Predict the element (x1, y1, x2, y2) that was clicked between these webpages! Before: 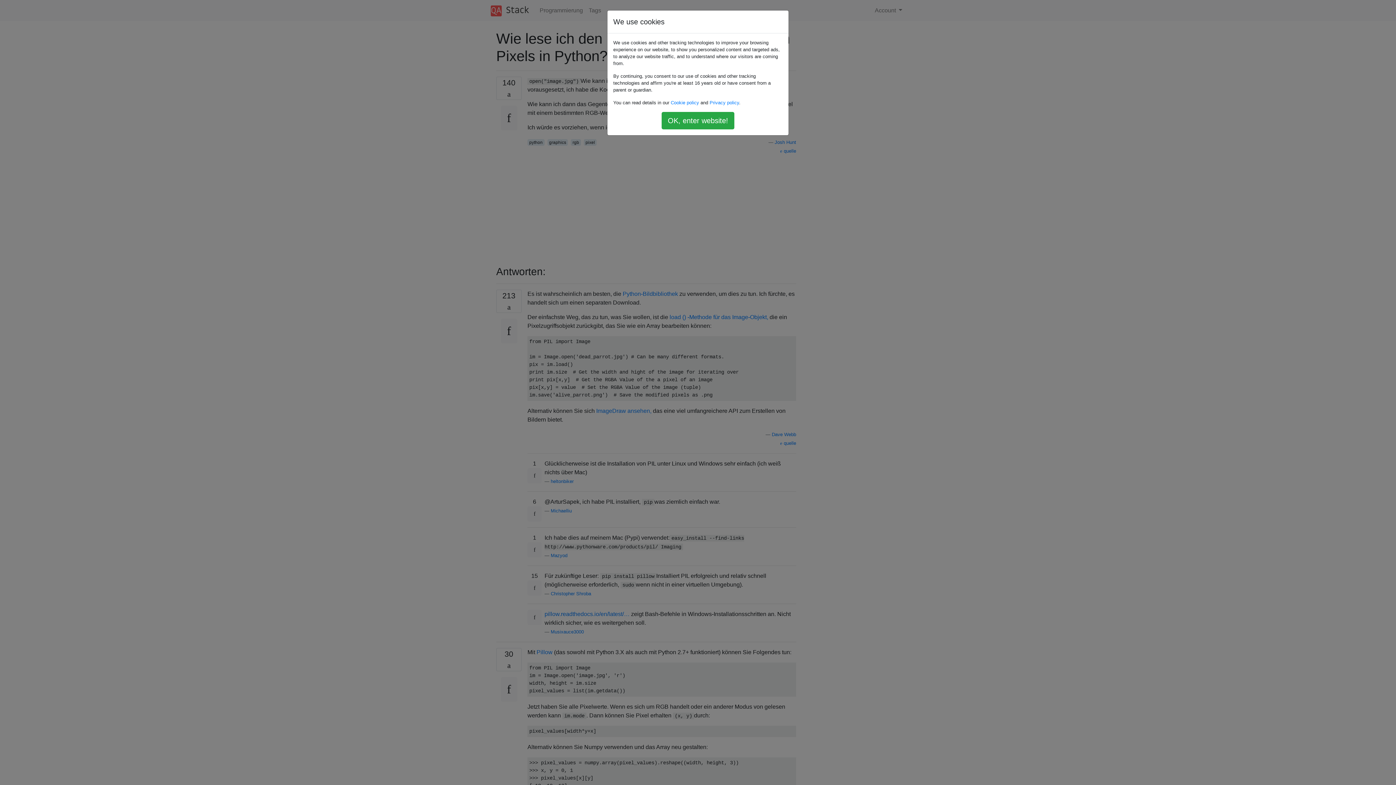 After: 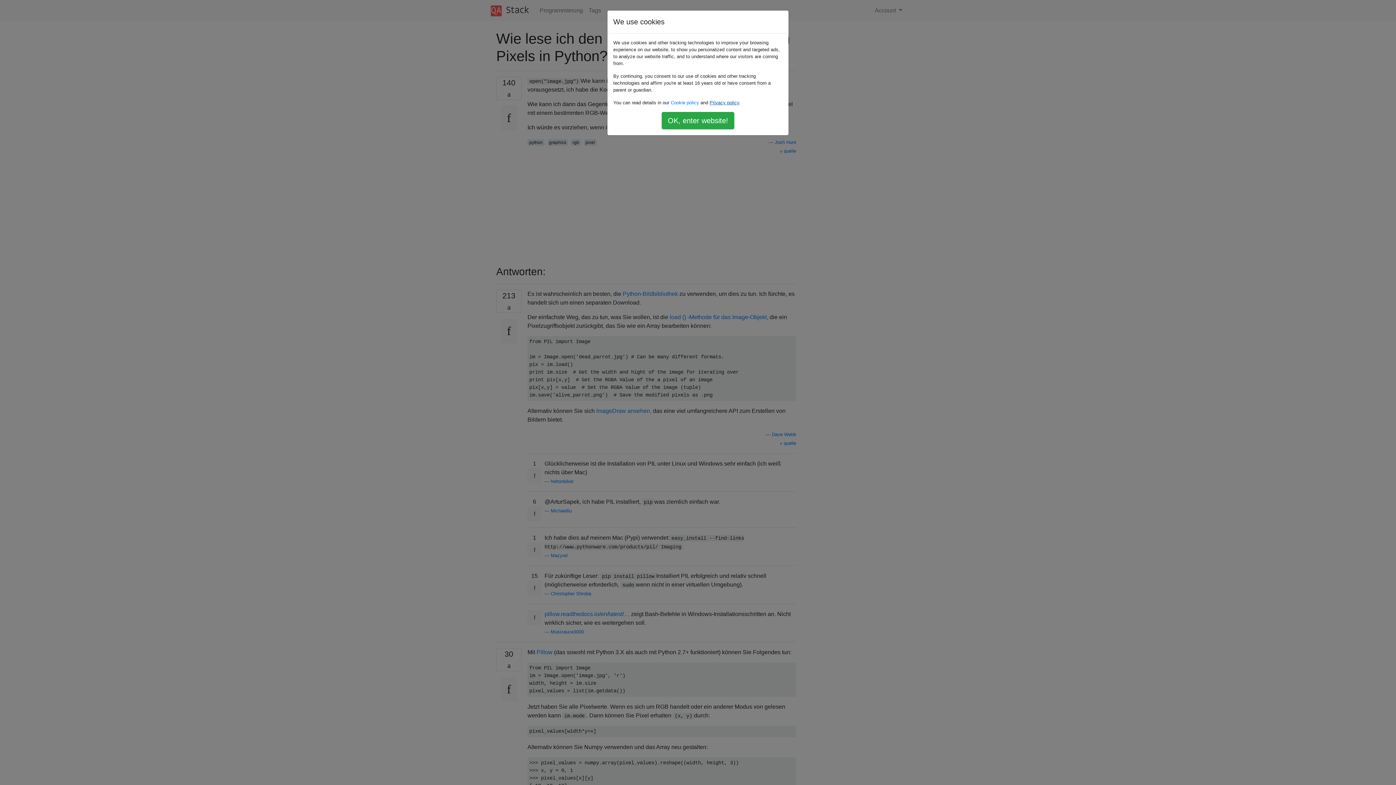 Action: bbox: (709, 100, 739, 105) label: Privacy policy